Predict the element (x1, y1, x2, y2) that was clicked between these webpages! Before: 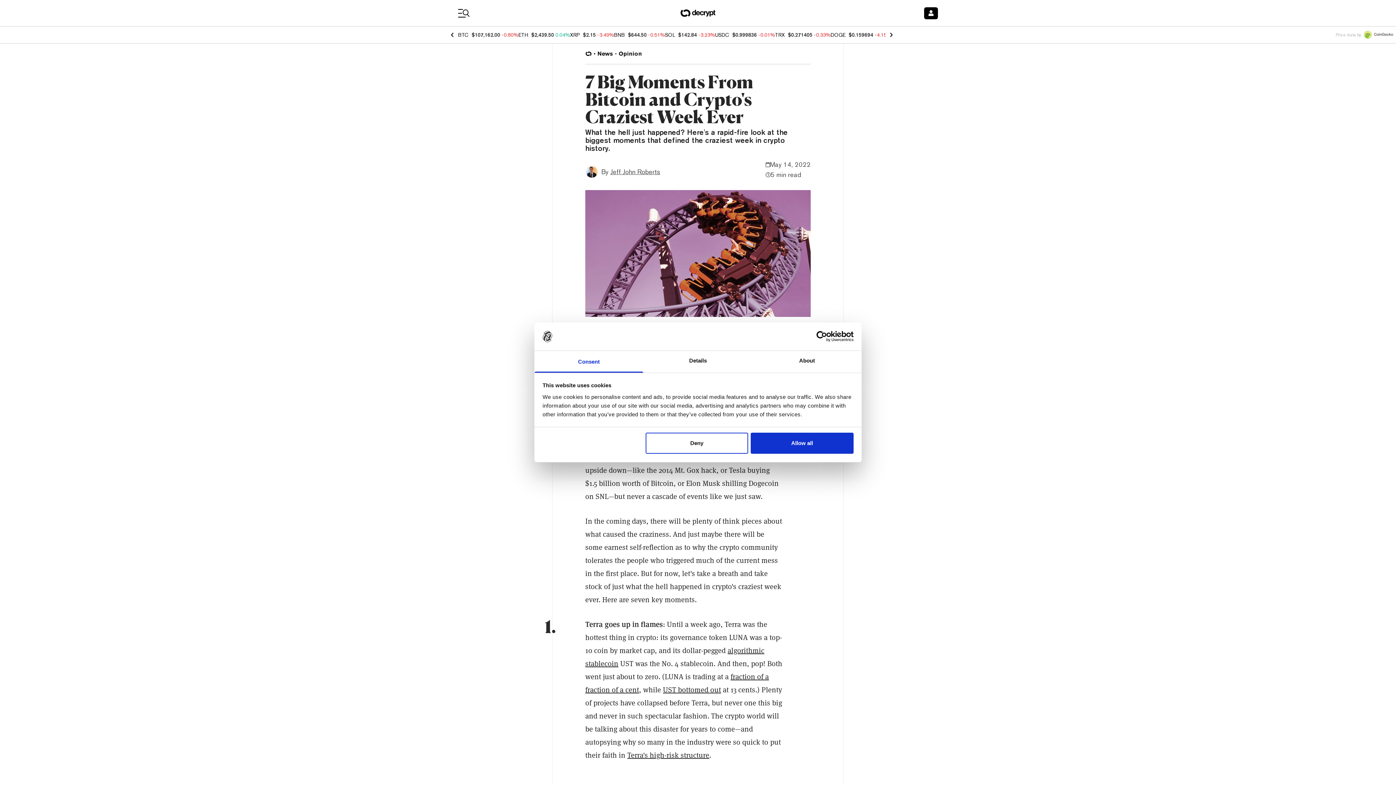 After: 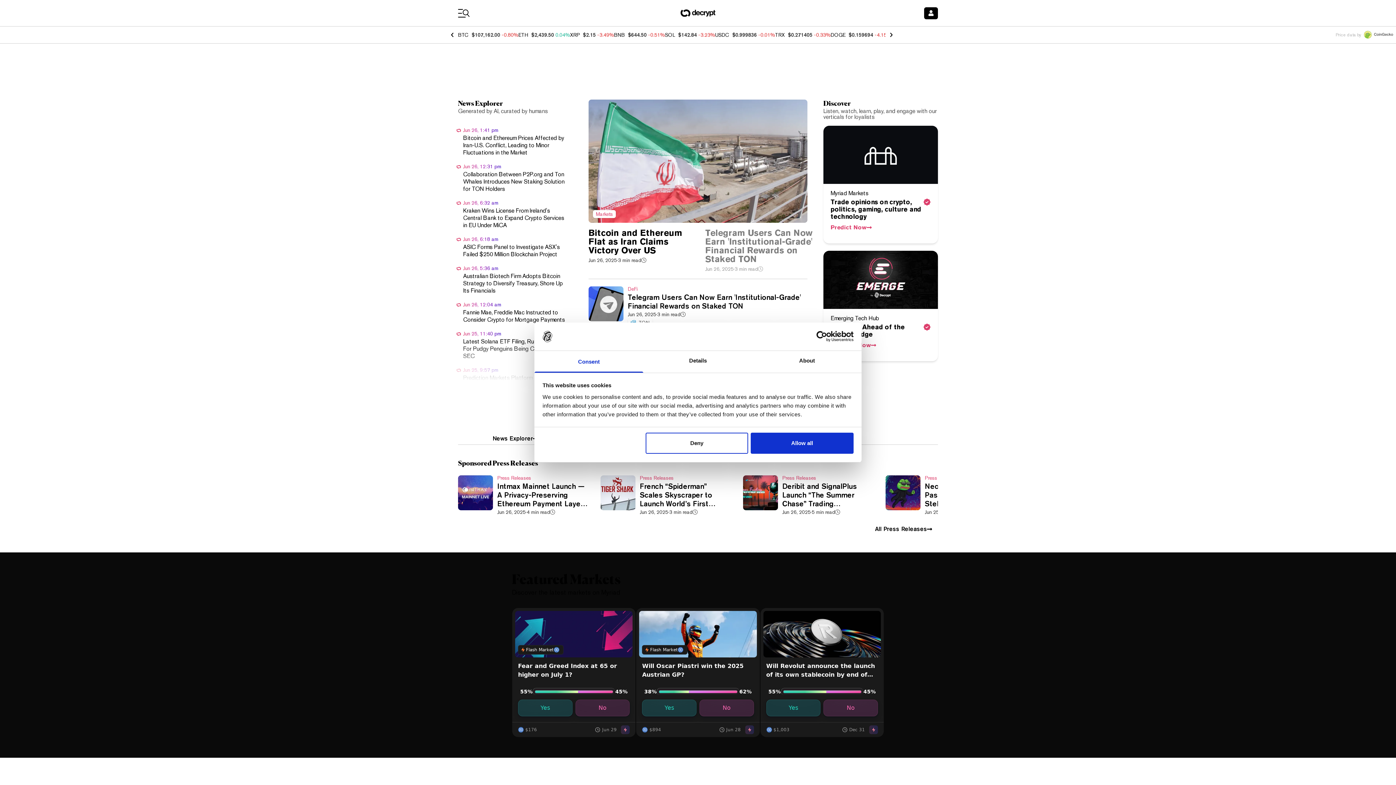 Action: bbox: (680, 6, 715, 19)